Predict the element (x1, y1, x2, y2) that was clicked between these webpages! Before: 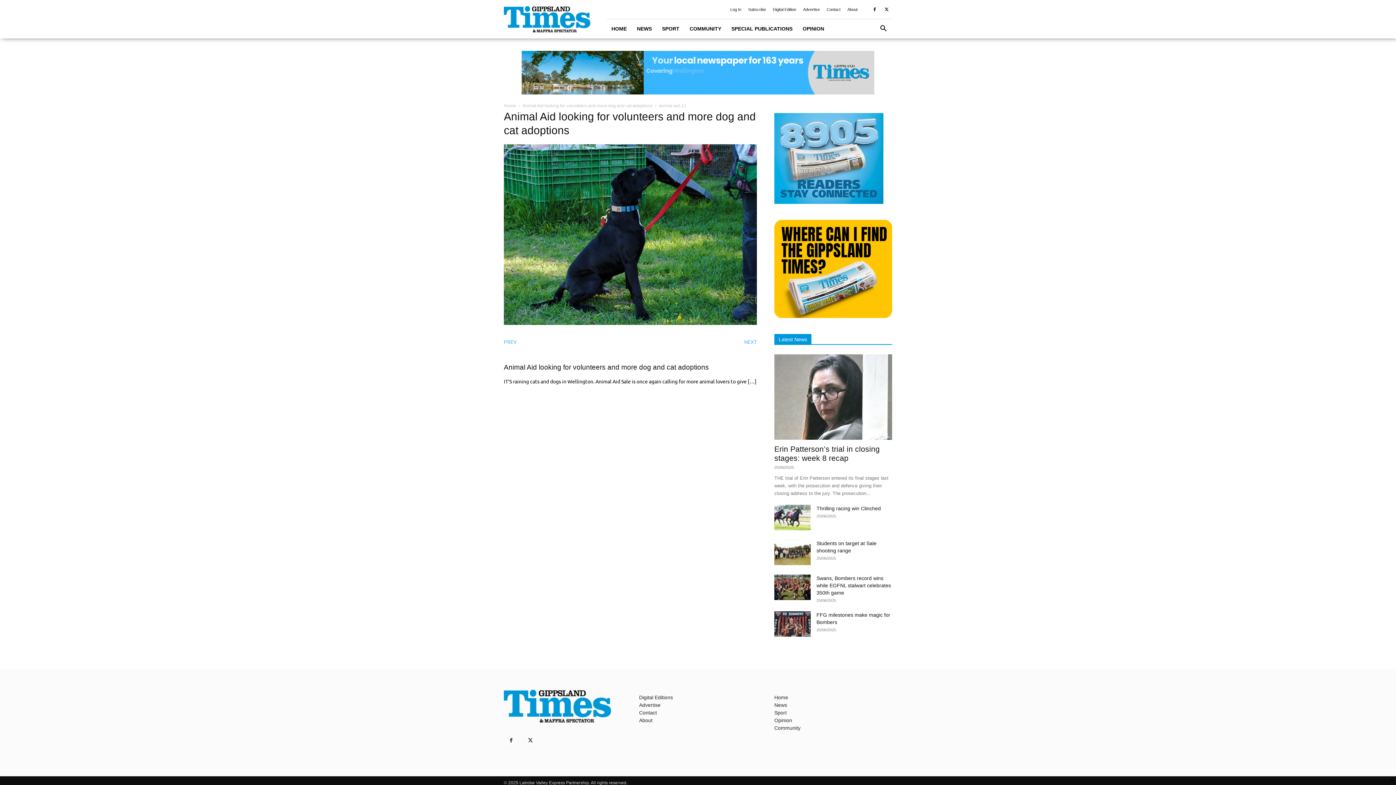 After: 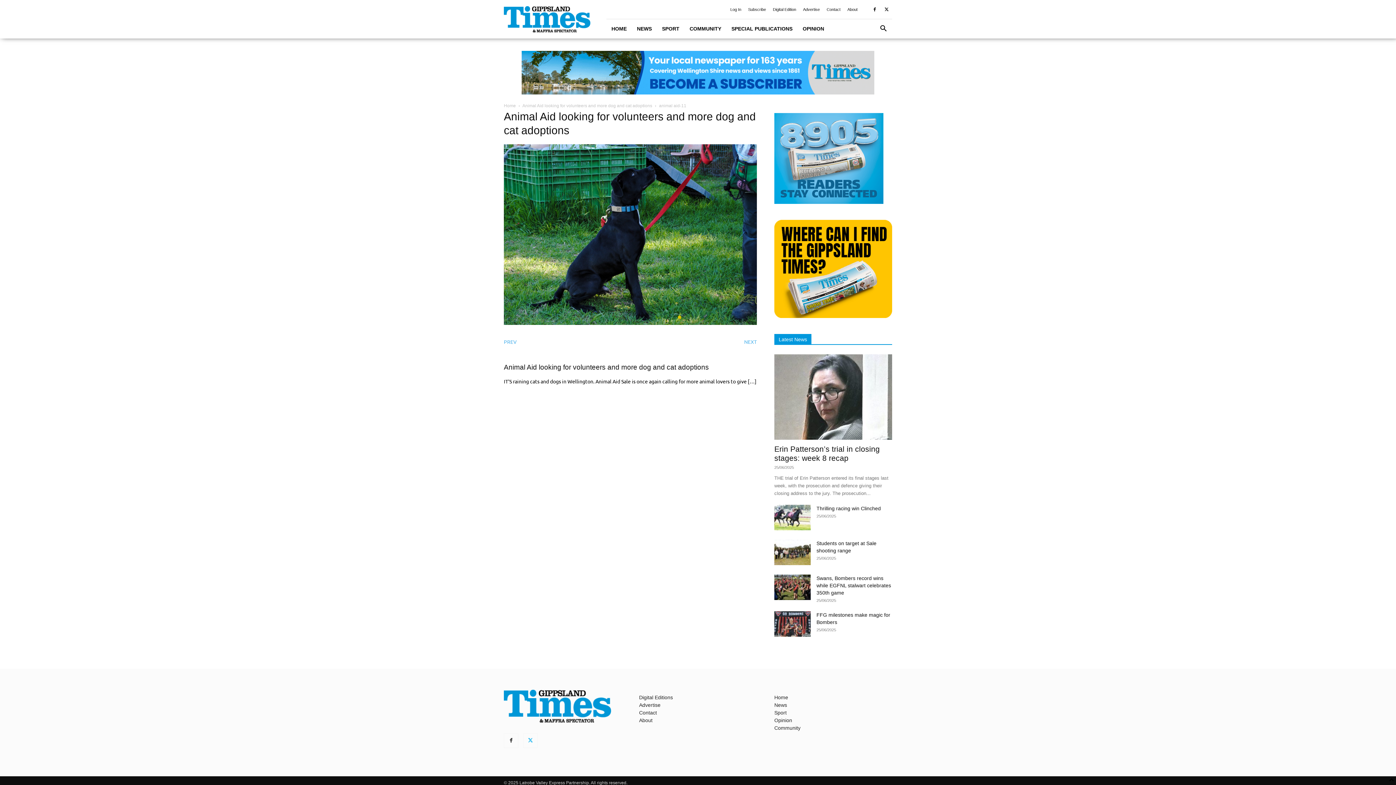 Action: bbox: (523, 733, 537, 748)